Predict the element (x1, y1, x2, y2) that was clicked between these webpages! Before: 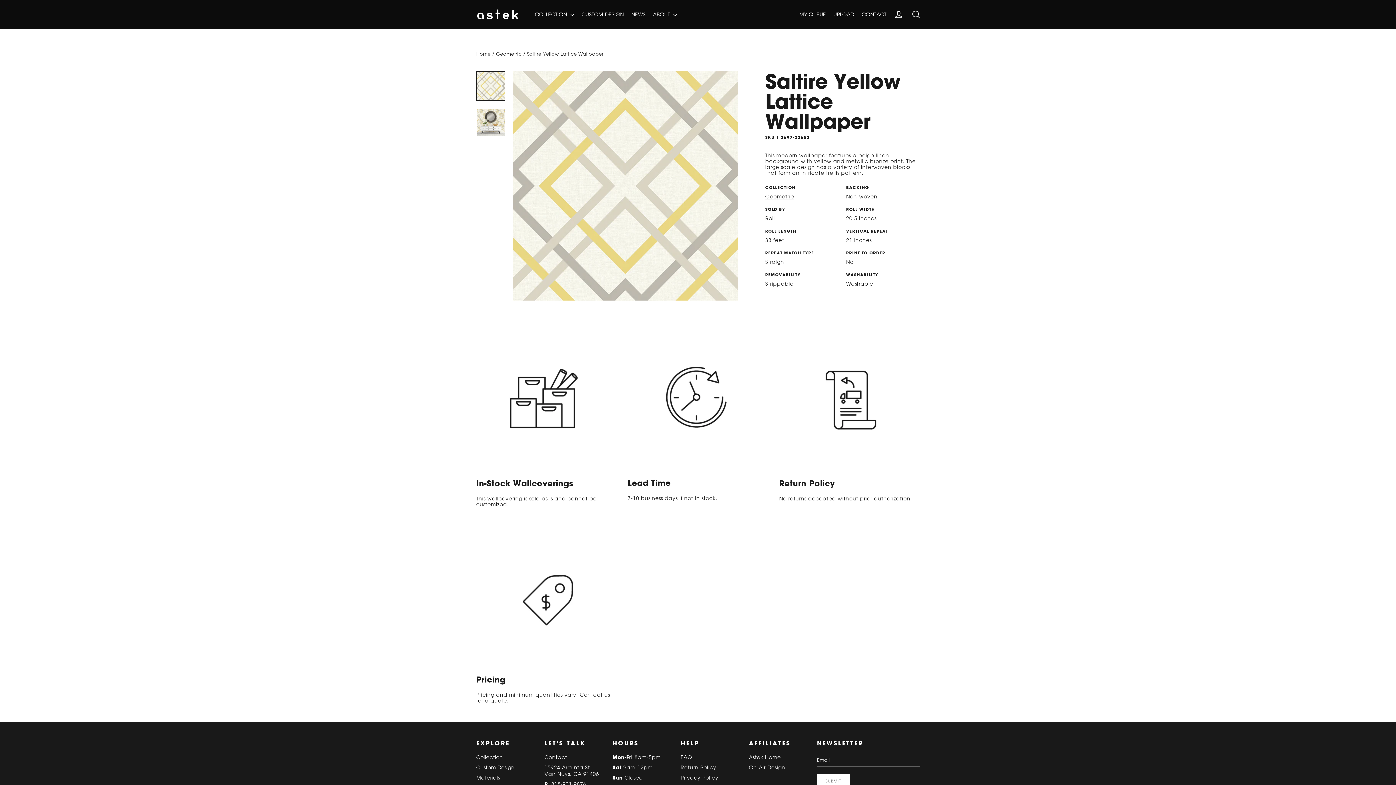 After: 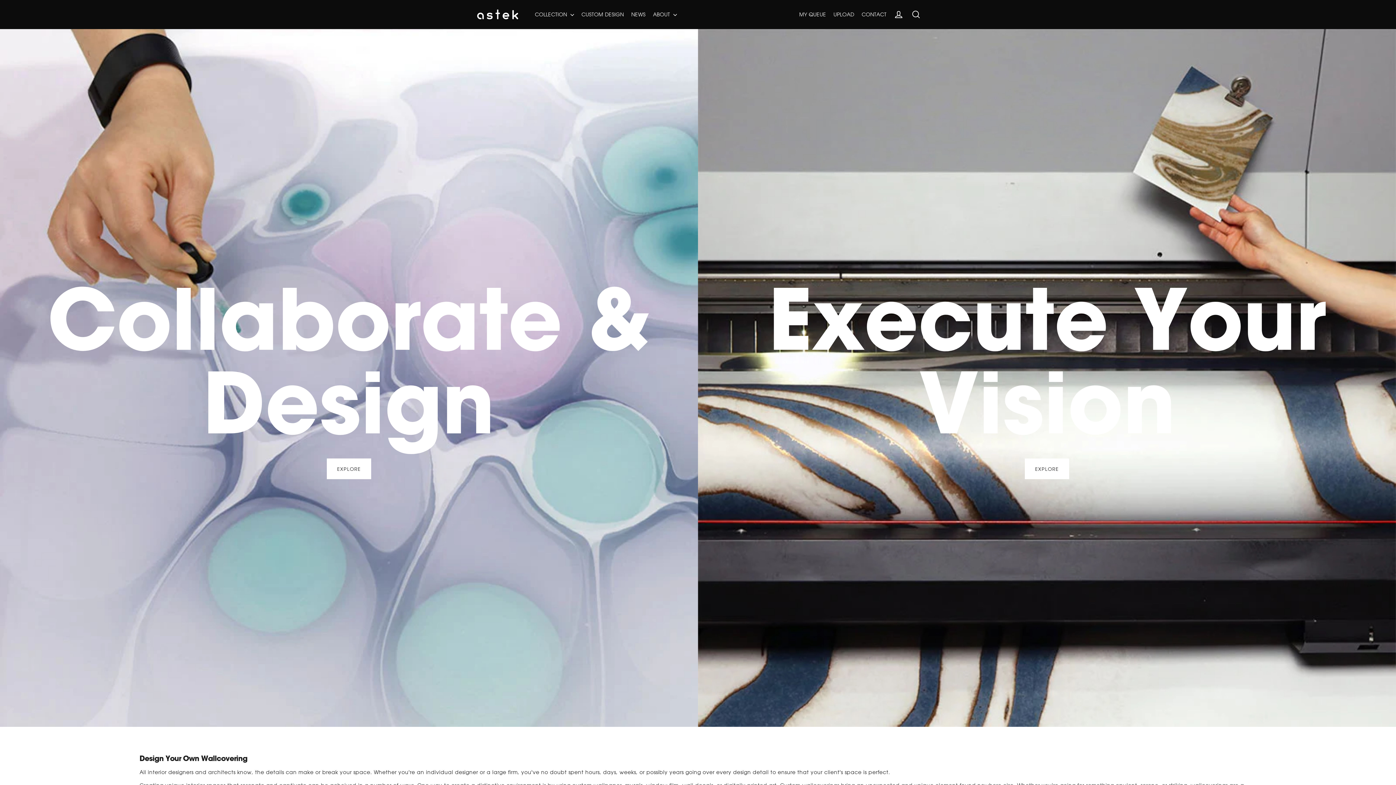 Action: bbox: (578, 8, 626, 20) label: CUSTOM DESIGN